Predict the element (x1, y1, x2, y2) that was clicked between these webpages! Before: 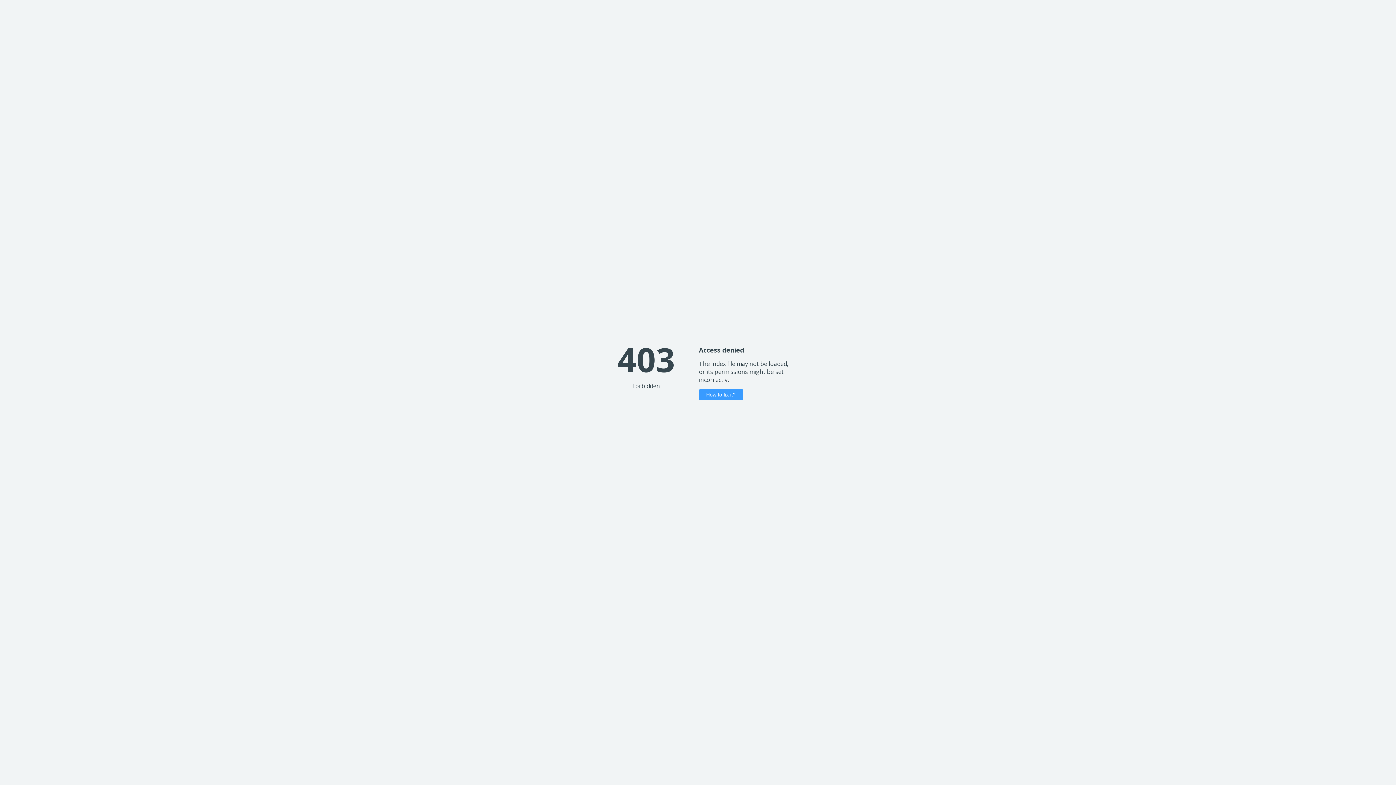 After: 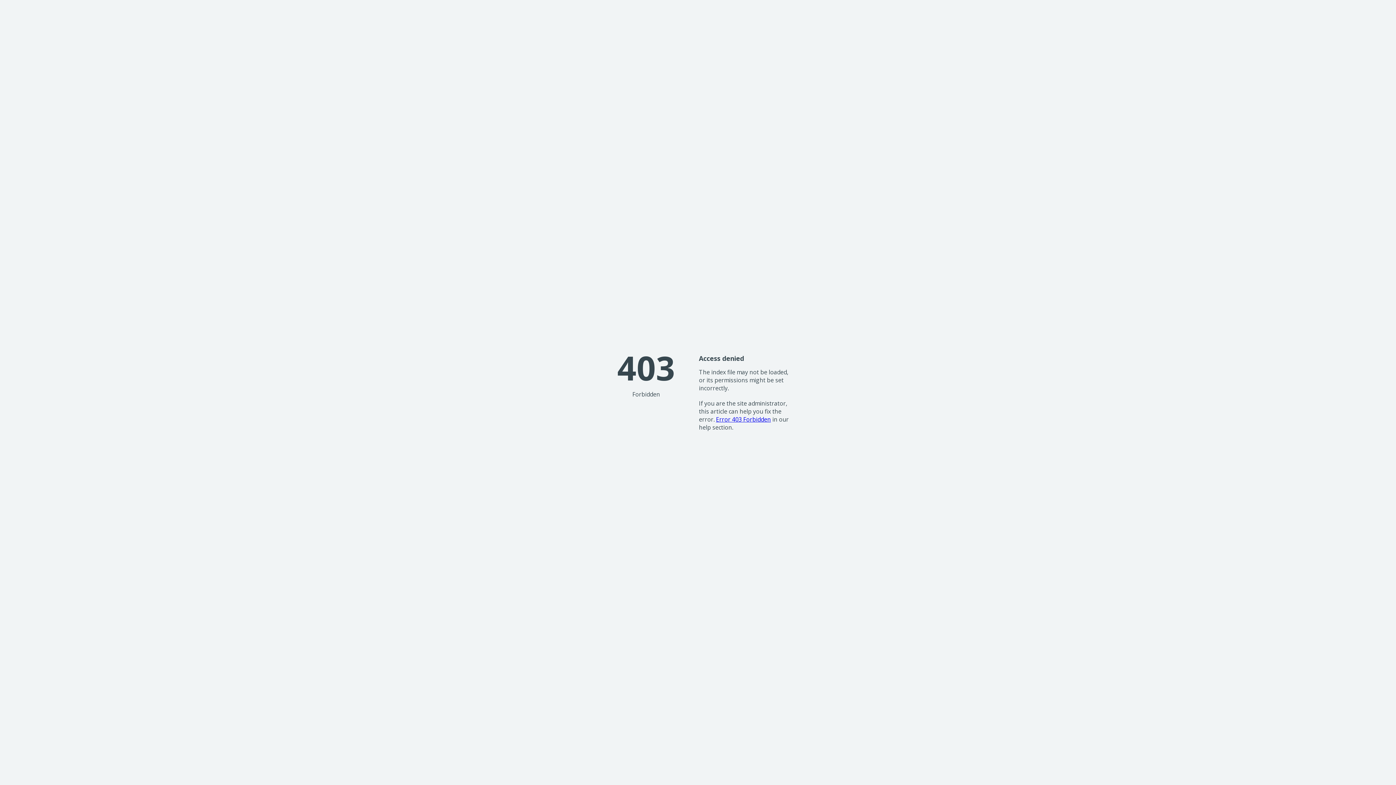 Action: bbox: (699, 389, 743, 400) label: How to fix it?